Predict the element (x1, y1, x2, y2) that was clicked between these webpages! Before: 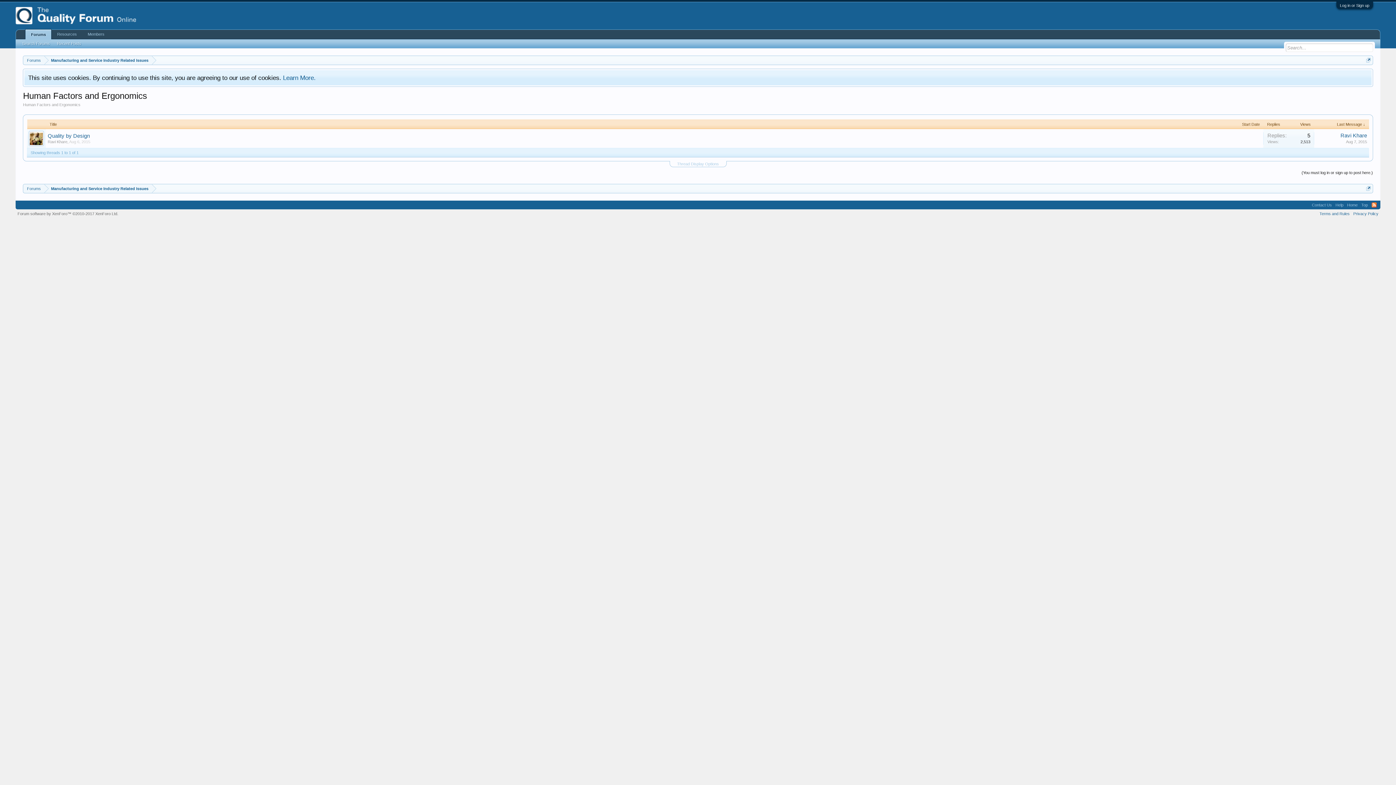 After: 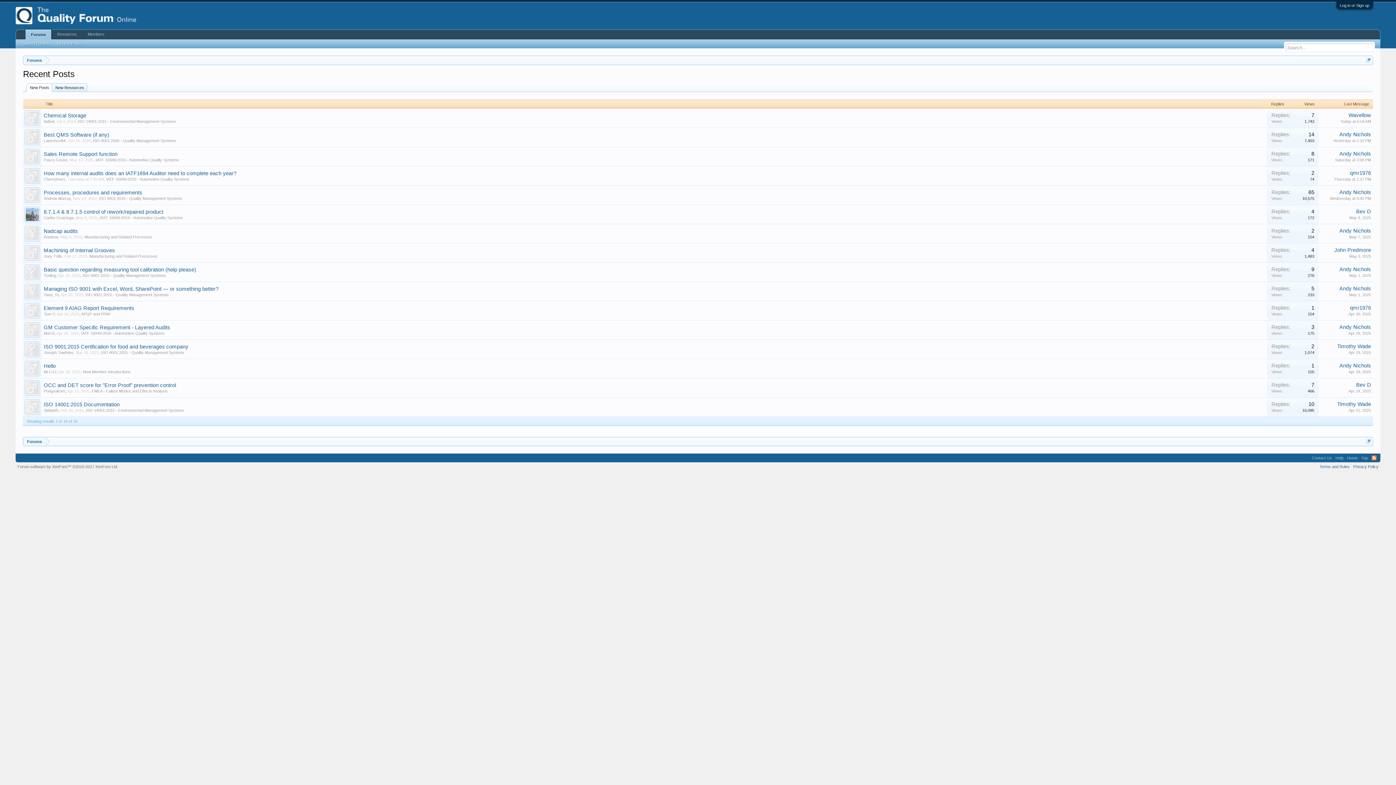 Action: label: Recent Posts bbox: (53, 40, 84, 47)